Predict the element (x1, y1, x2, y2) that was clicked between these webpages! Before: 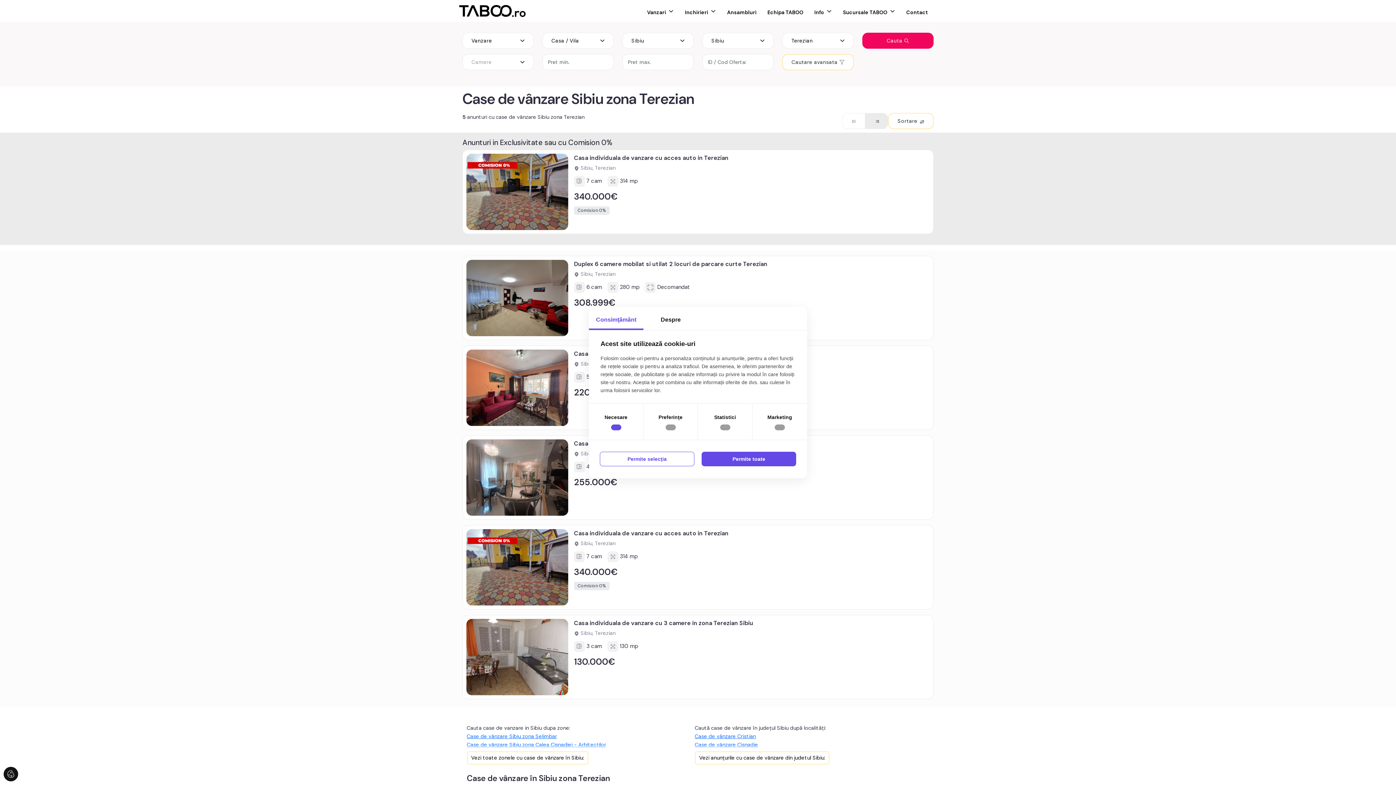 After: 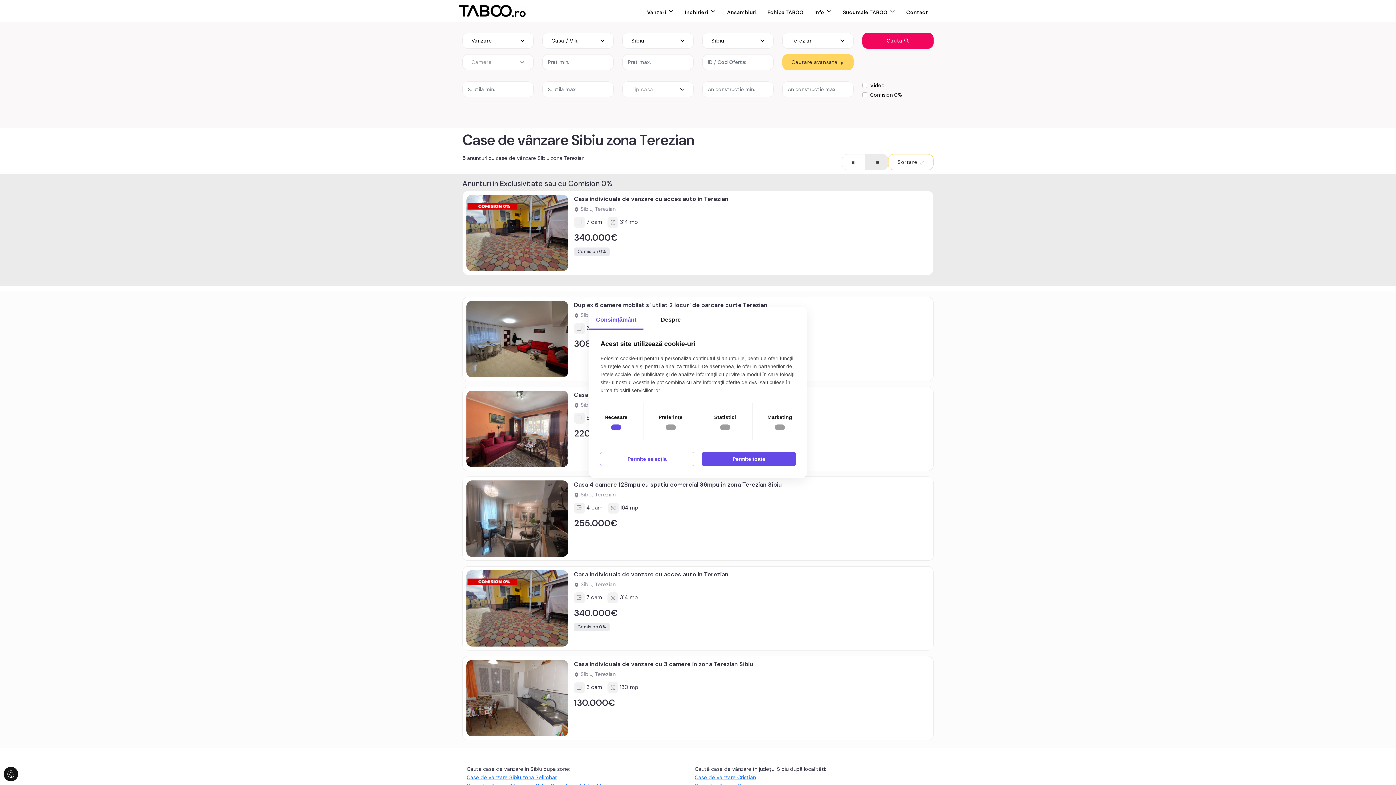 Action: bbox: (782, 54, 853, 70) label: Cautare avansata 